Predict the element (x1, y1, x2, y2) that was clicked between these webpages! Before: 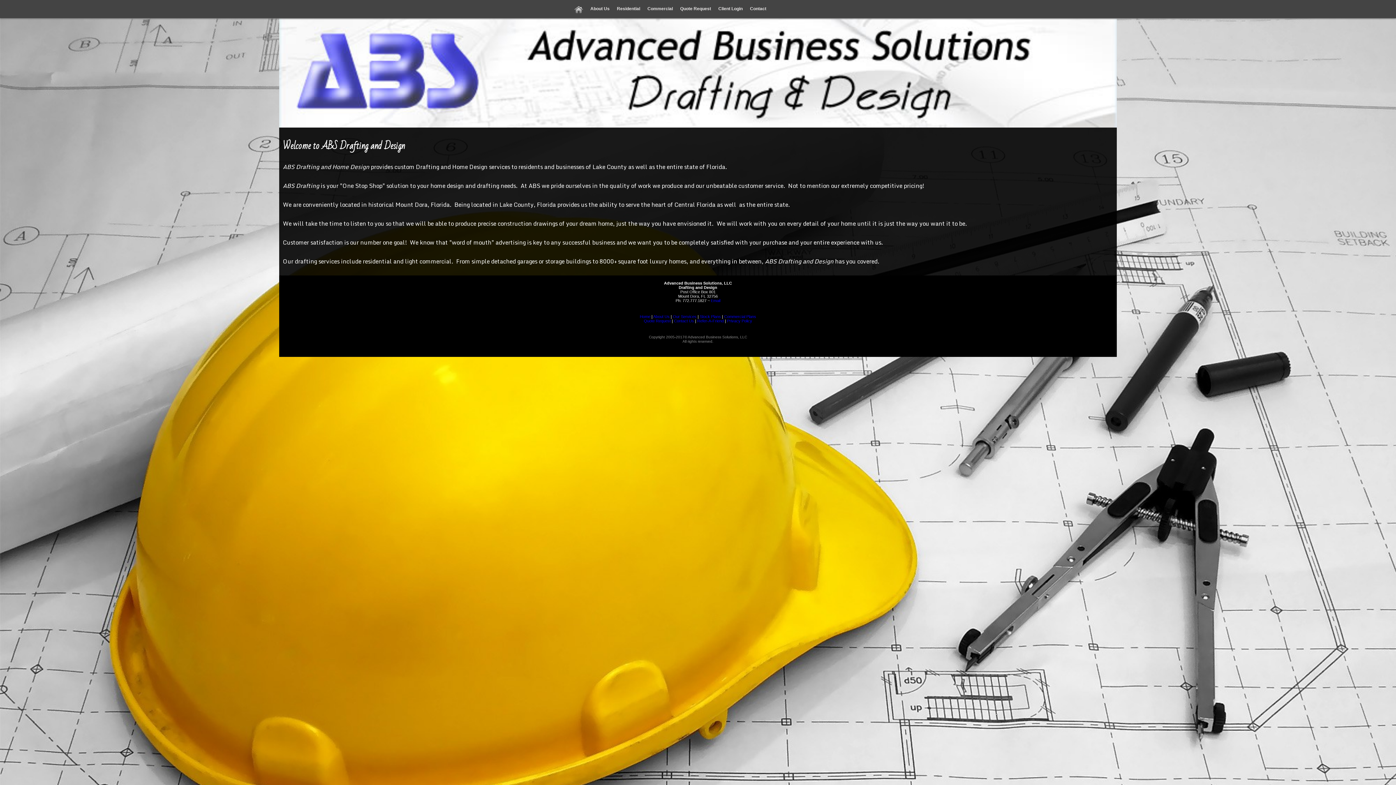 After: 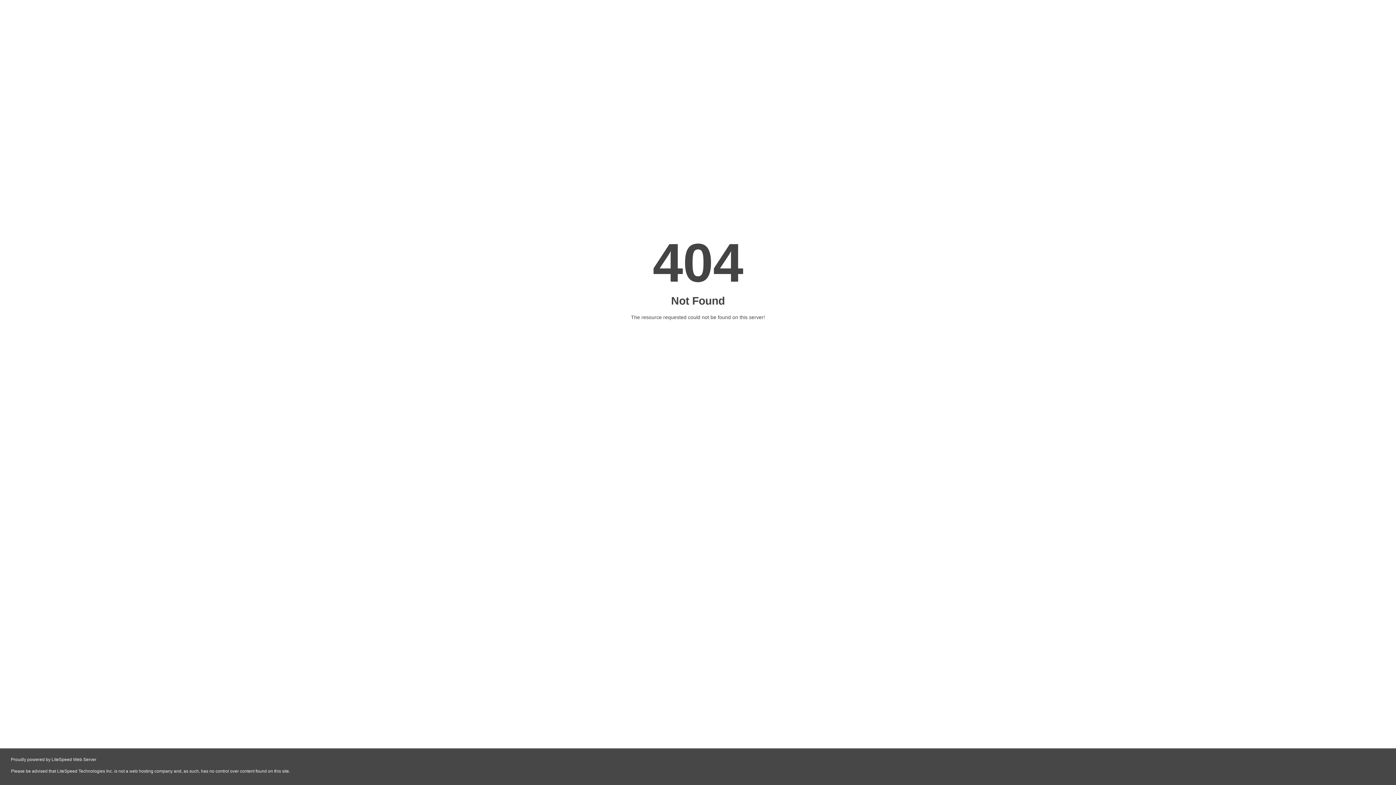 Action: label: Commercial Plans bbox: (724, 314, 756, 318)